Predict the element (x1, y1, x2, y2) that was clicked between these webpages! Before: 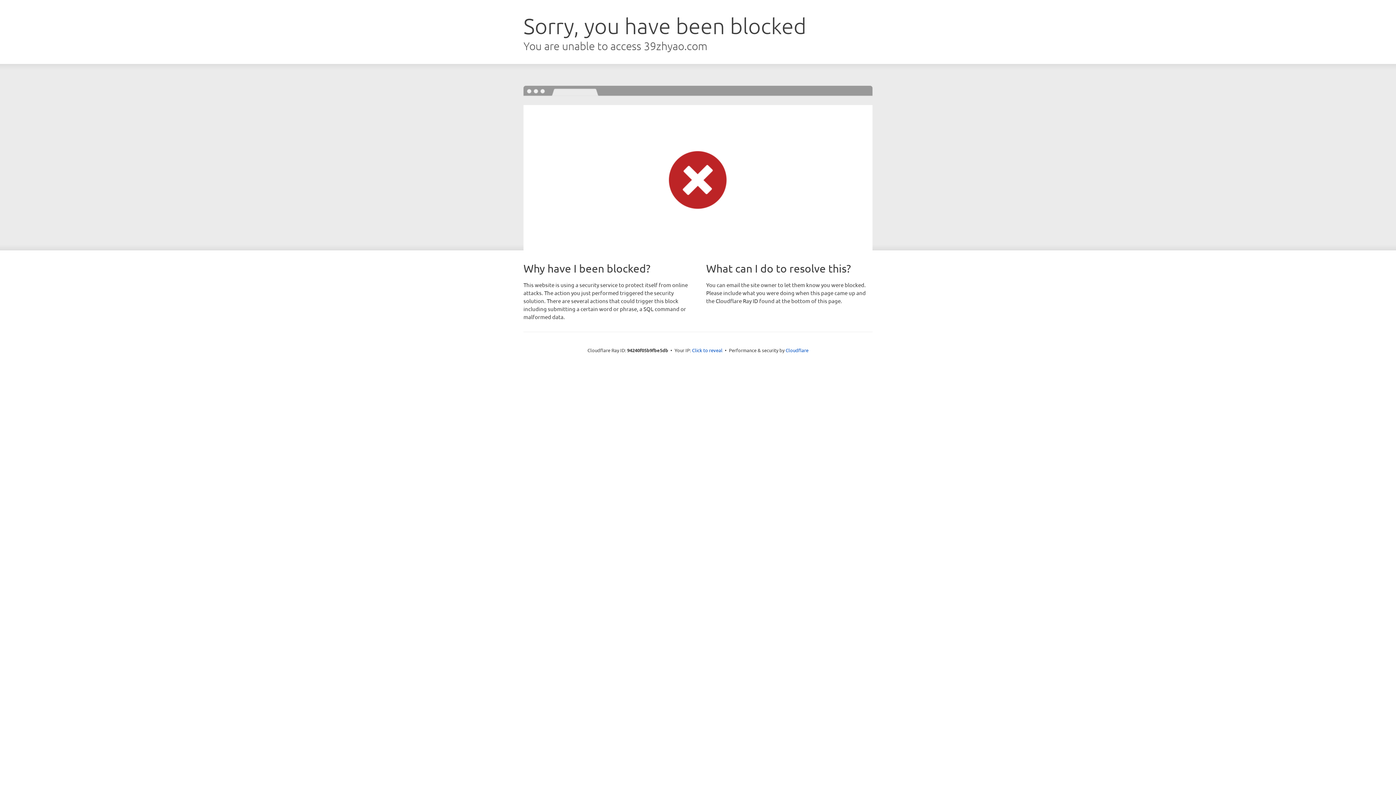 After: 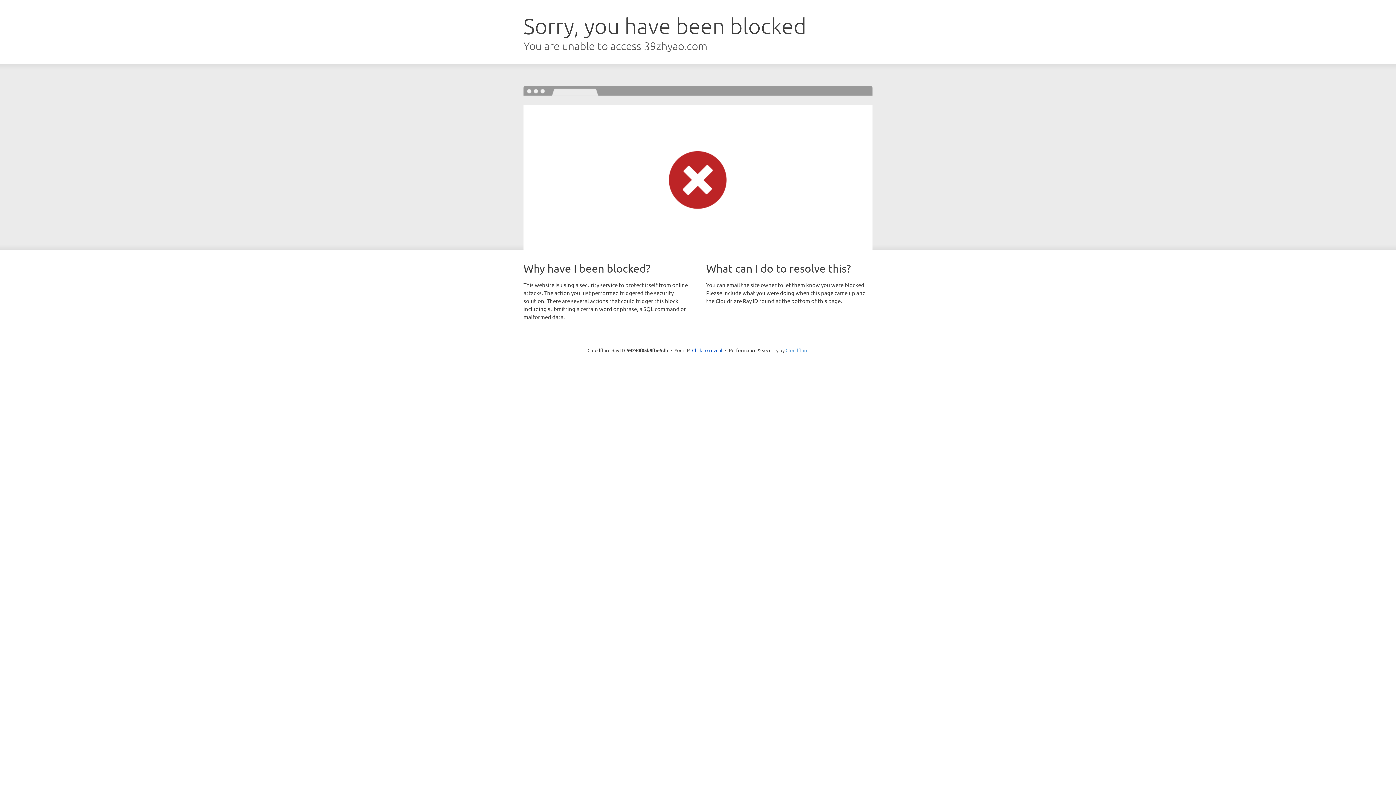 Action: label: Cloudflare bbox: (785, 347, 808, 353)